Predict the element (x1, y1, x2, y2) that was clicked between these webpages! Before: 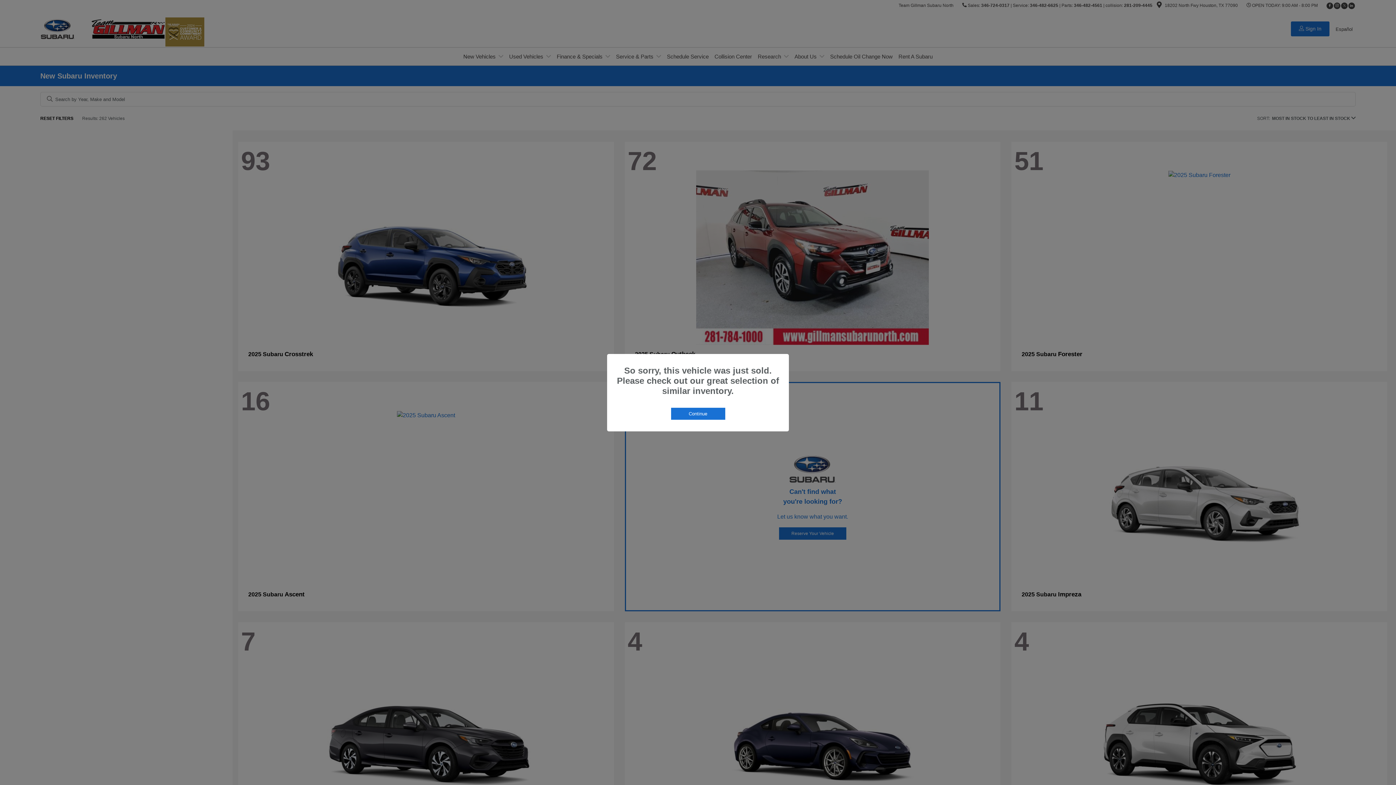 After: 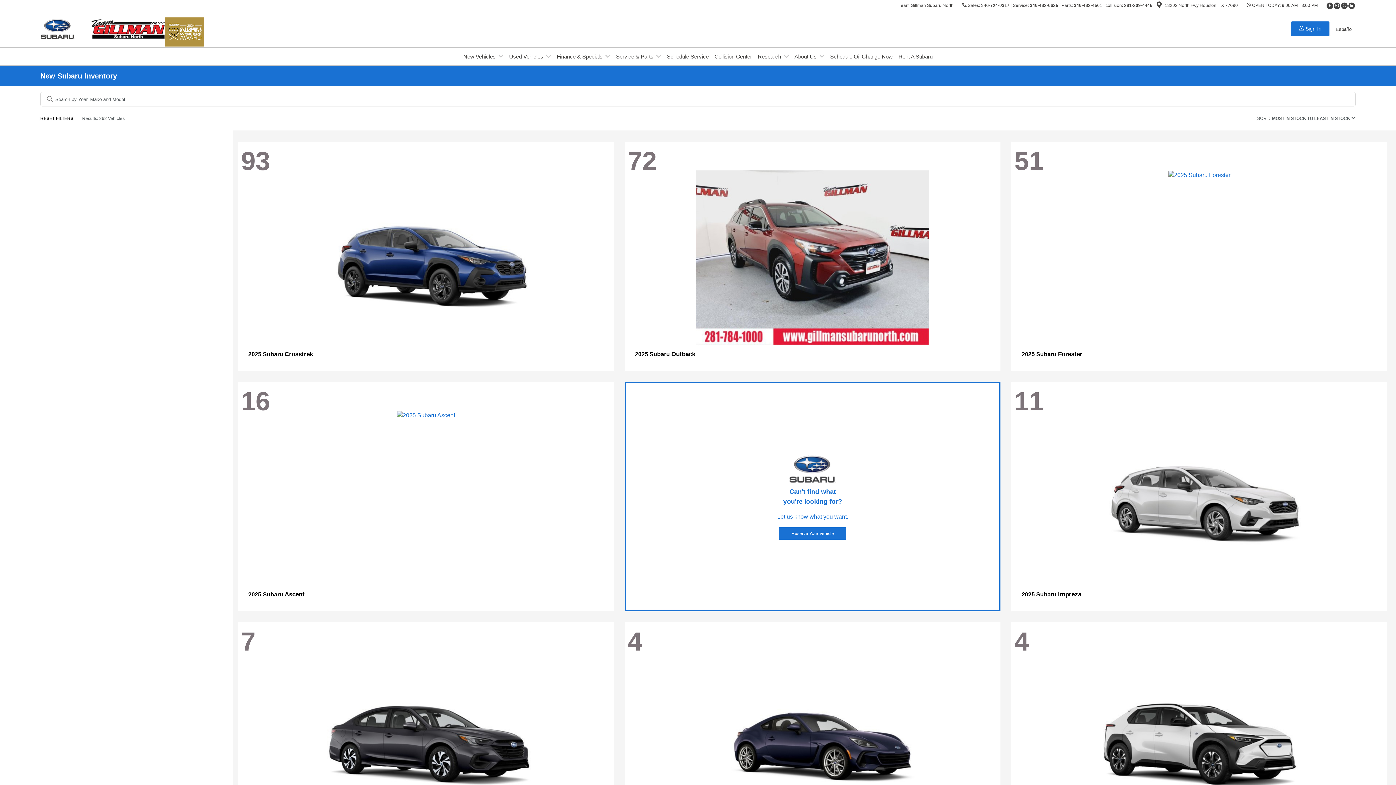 Action: label: Continue bbox: (671, 407, 725, 419)